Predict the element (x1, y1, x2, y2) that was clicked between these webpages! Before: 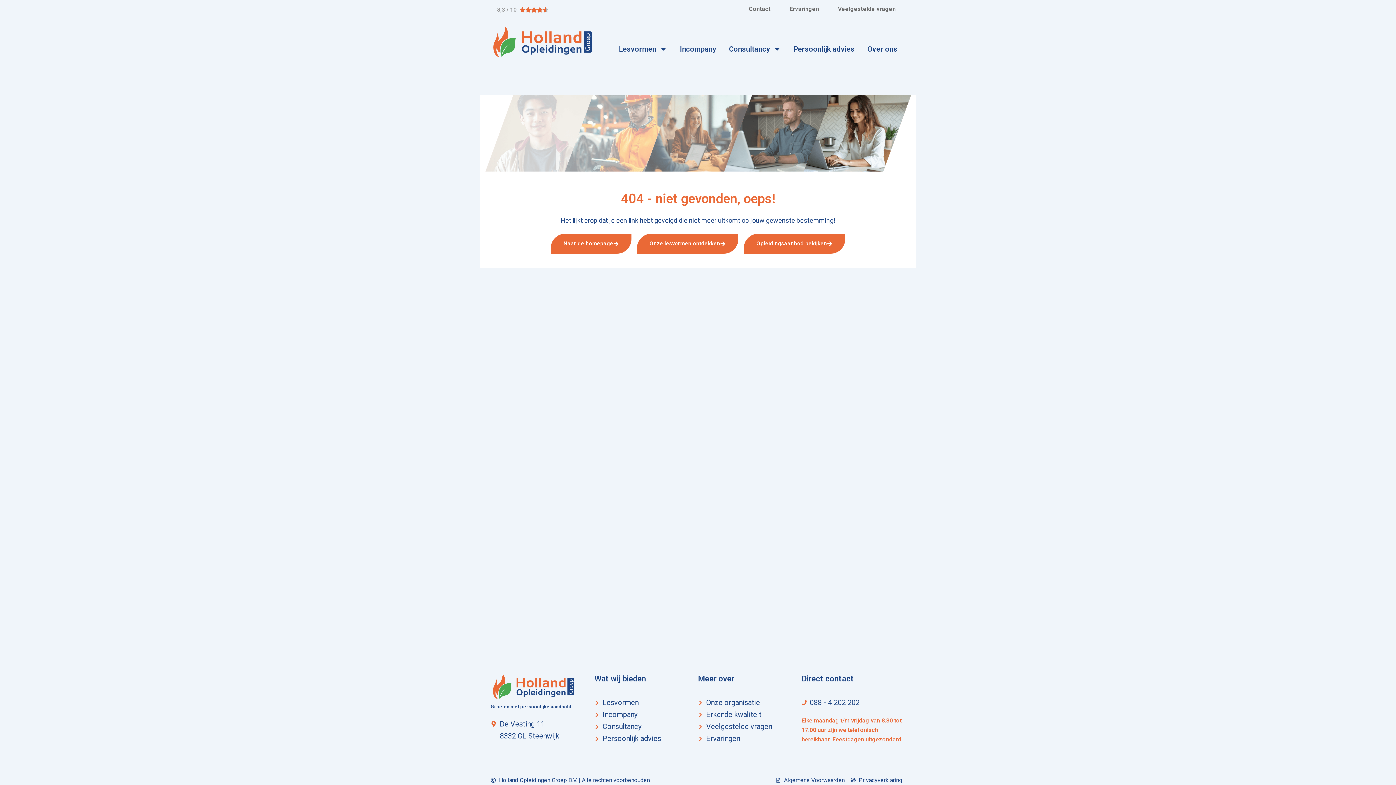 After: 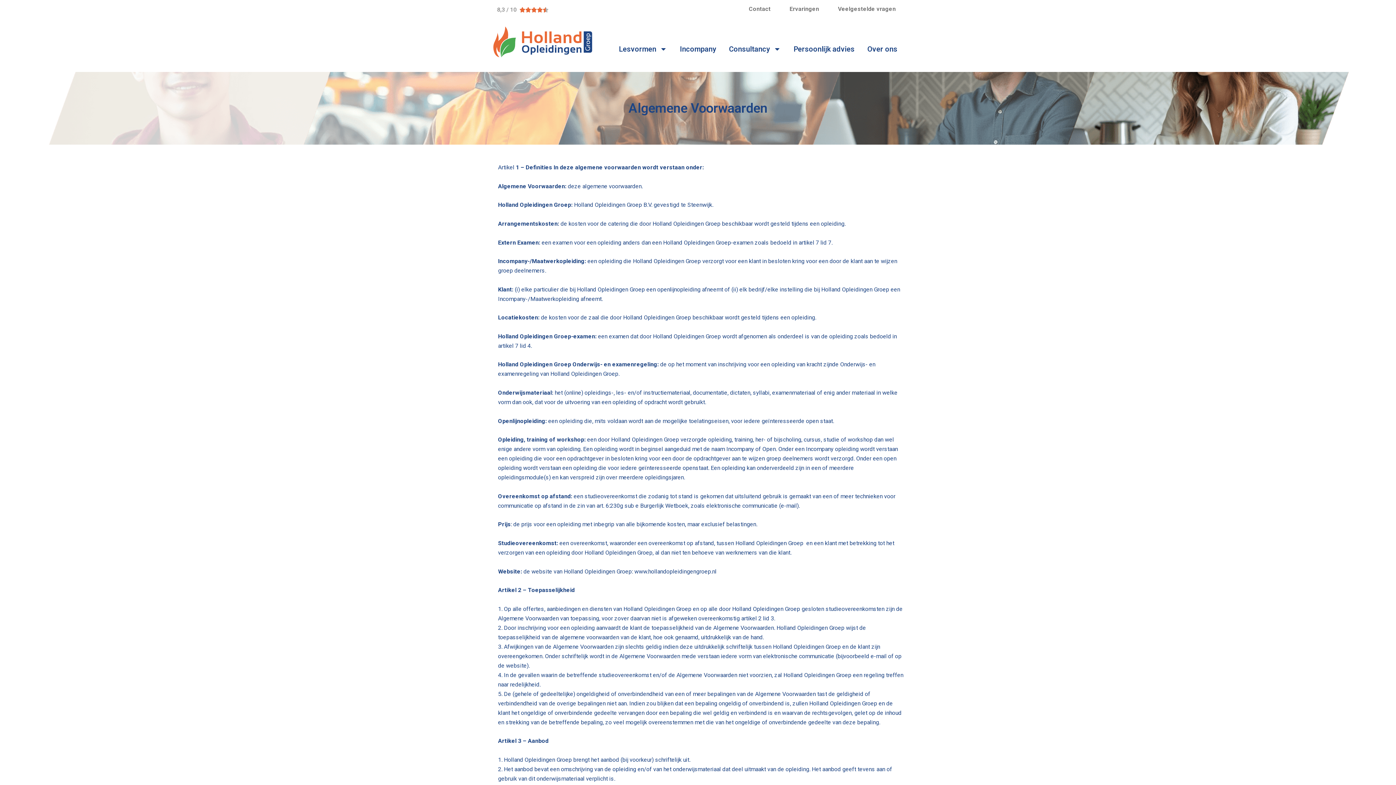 Action: label: Algemene Voorwaarden bbox: (776, 776, 844, 785)